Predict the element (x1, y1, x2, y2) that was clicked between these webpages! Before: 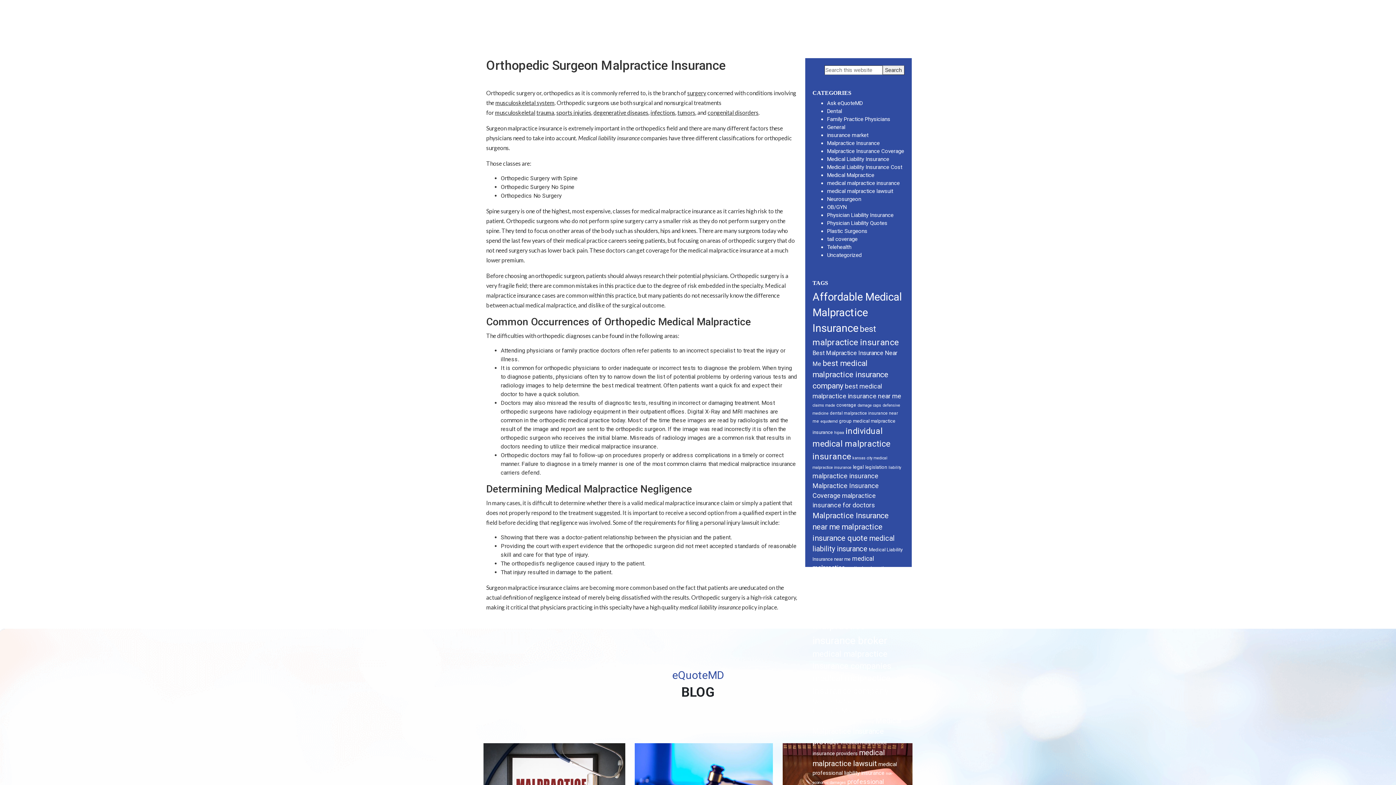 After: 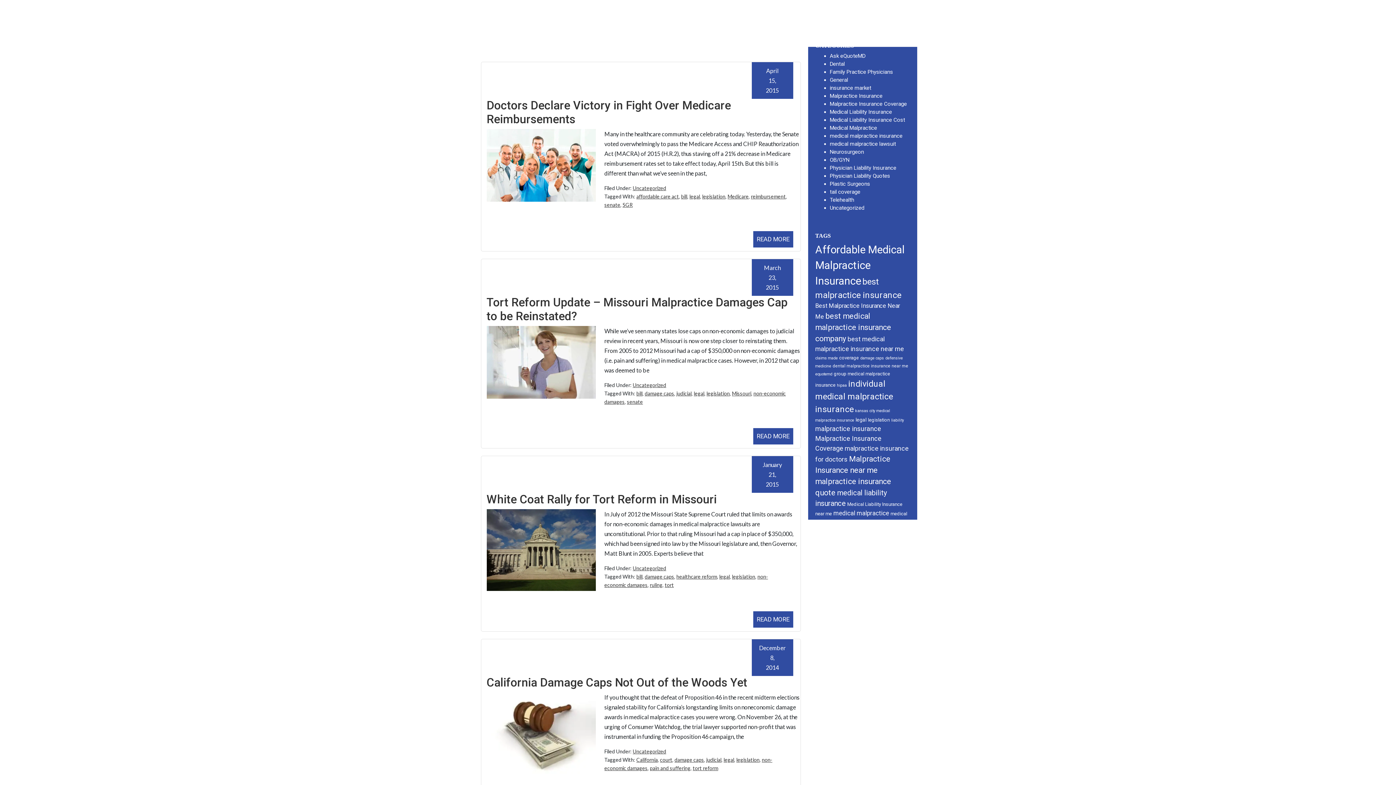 Action: bbox: (865, 464, 887, 470) label: legislation (9 items)